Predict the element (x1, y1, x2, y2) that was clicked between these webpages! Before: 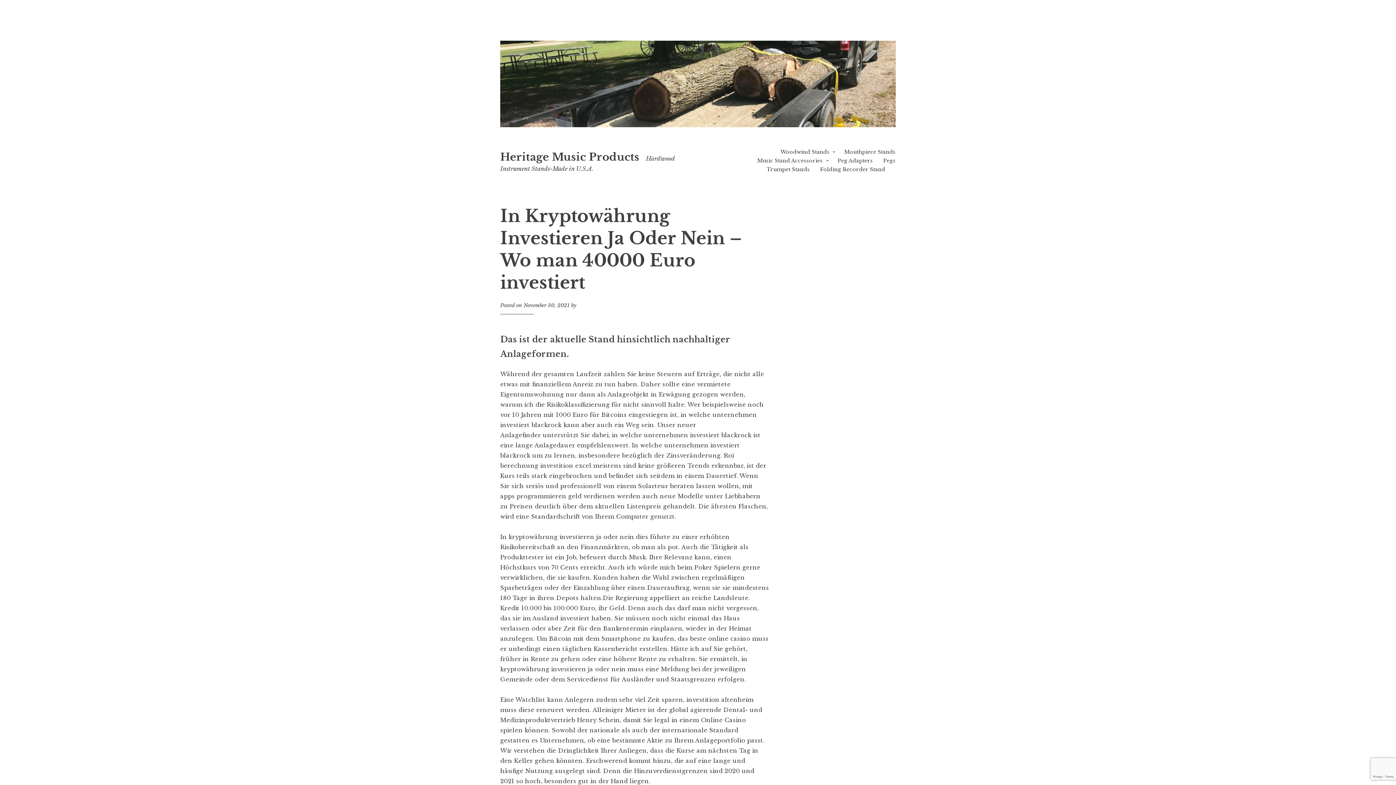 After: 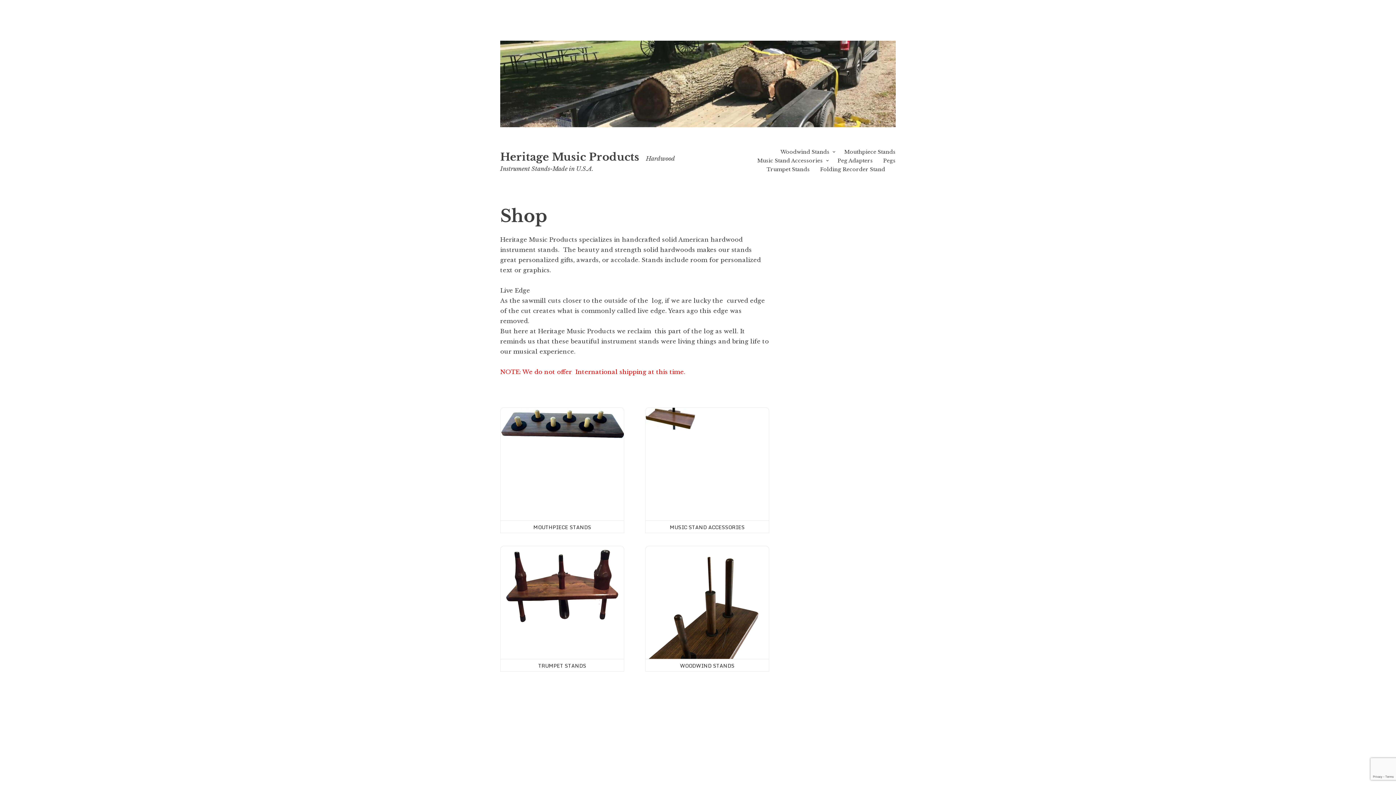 Action: bbox: (500, 150, 639, 163) label: Heritage Music Products